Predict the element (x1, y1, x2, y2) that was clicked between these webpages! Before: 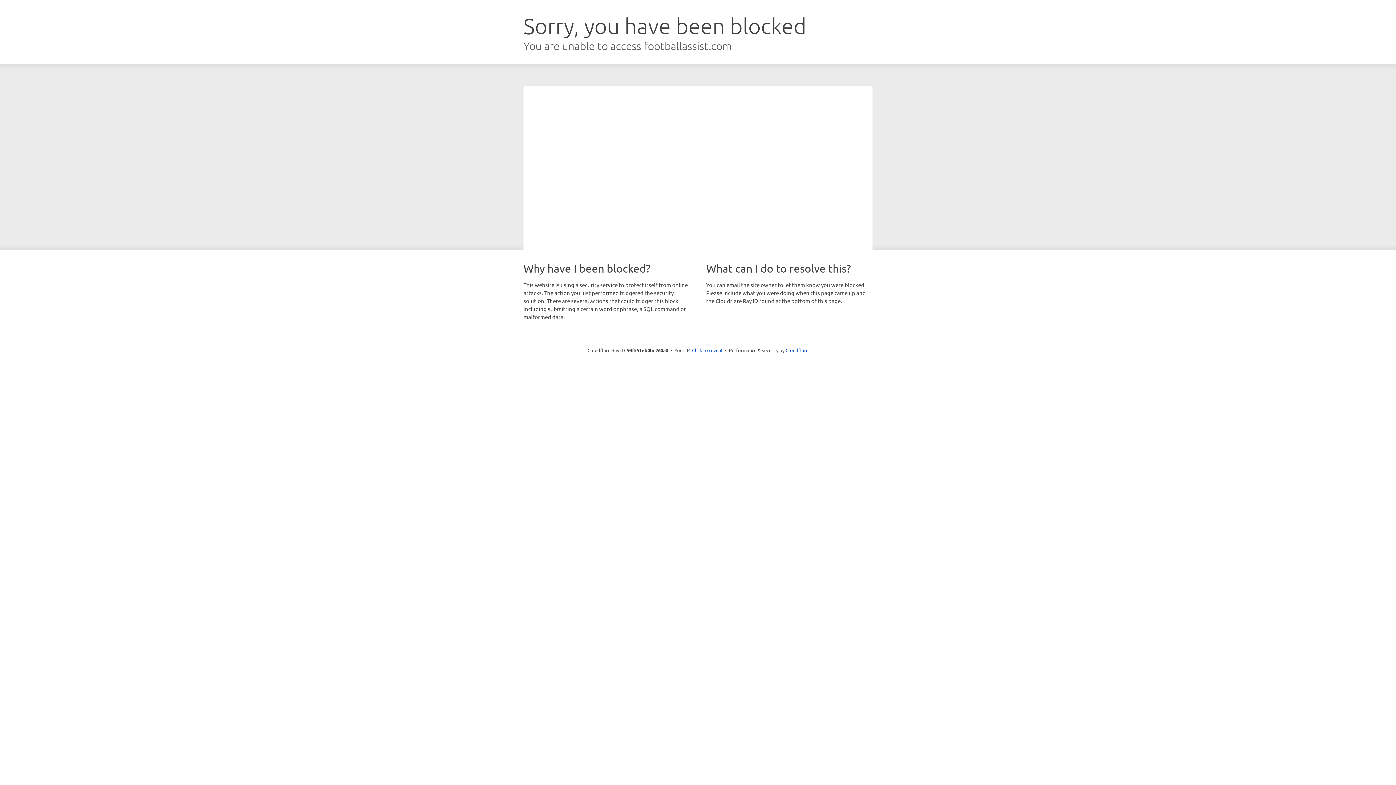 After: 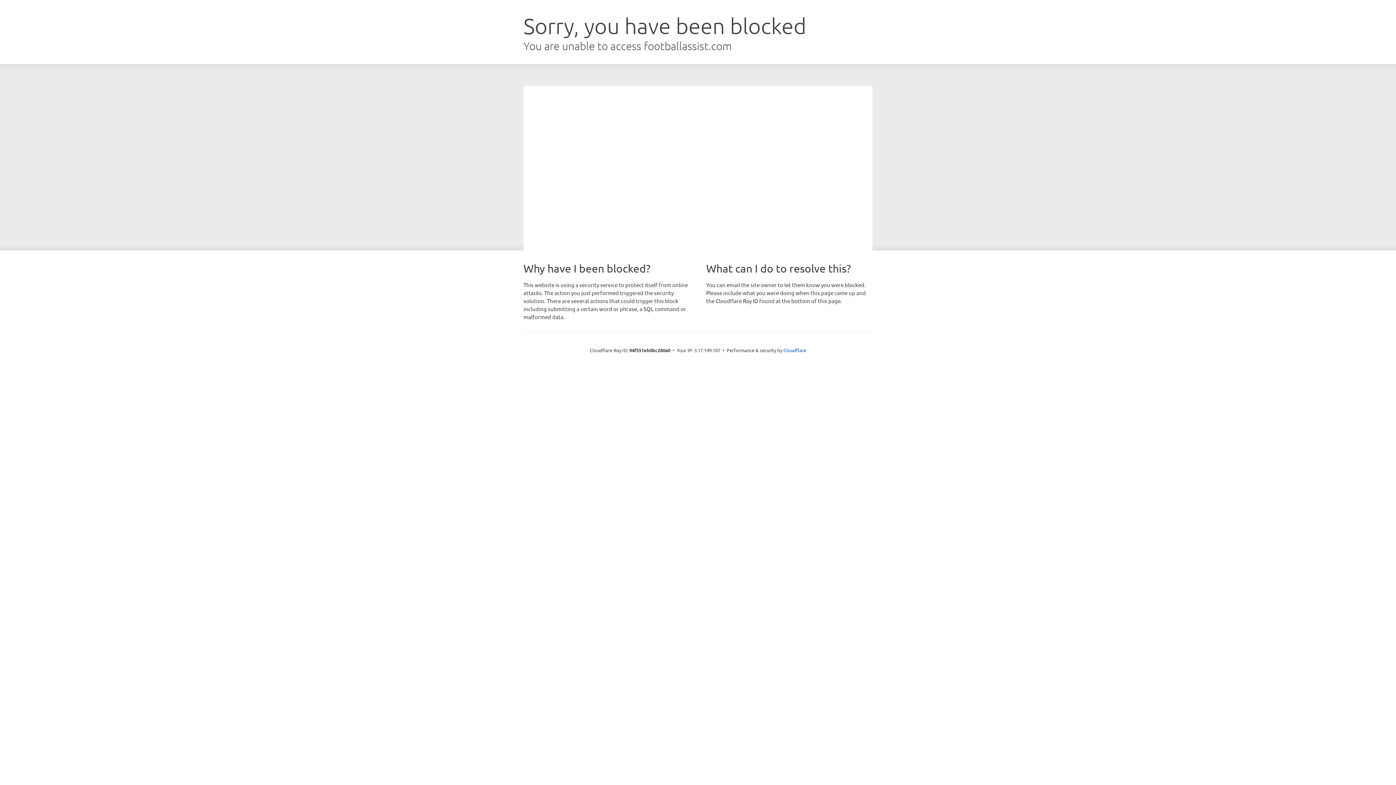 Action: label: Click to reveal bbox: (692, 346, 722, 353)